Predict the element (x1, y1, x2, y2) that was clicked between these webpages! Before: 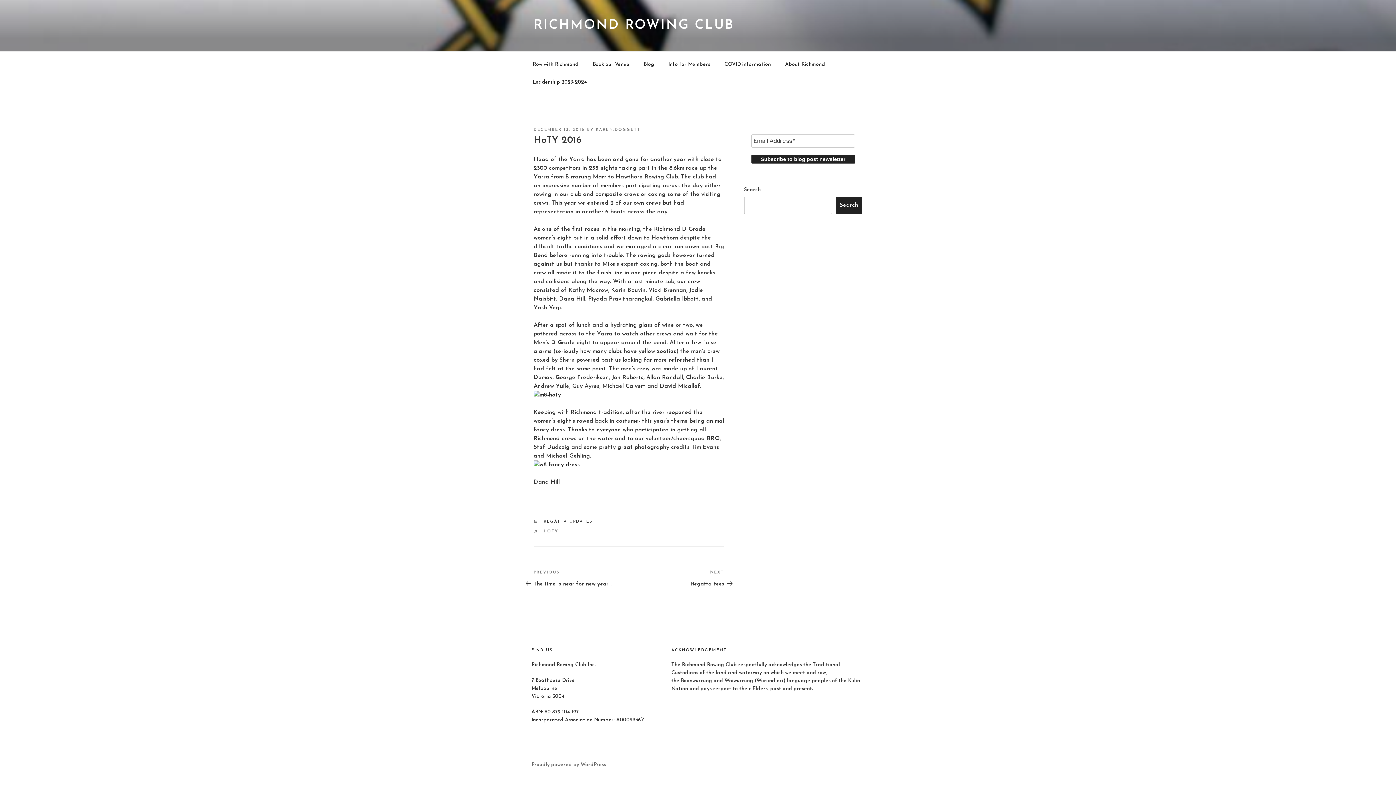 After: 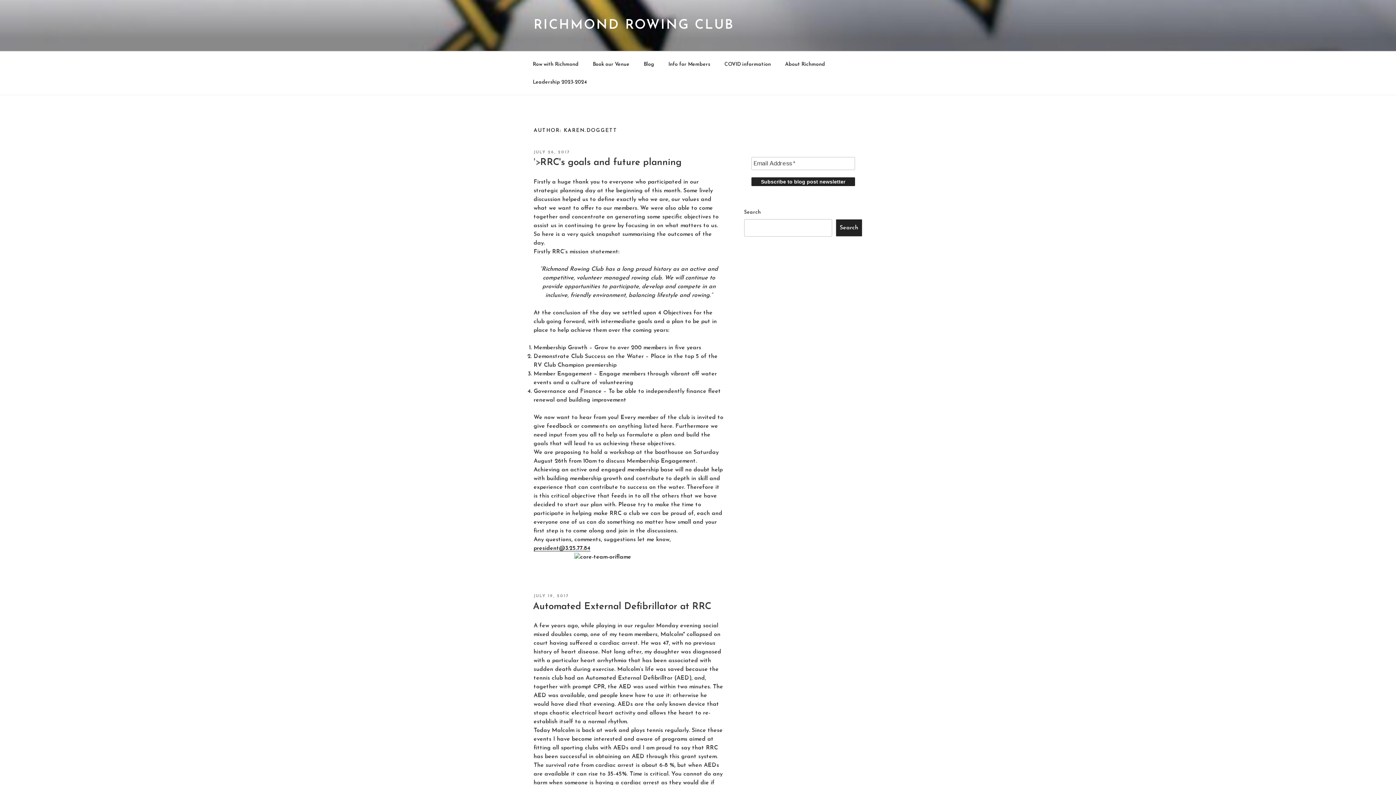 Action: bbox: (596, 128, 640, 132) label: KAREN.DOGGETT